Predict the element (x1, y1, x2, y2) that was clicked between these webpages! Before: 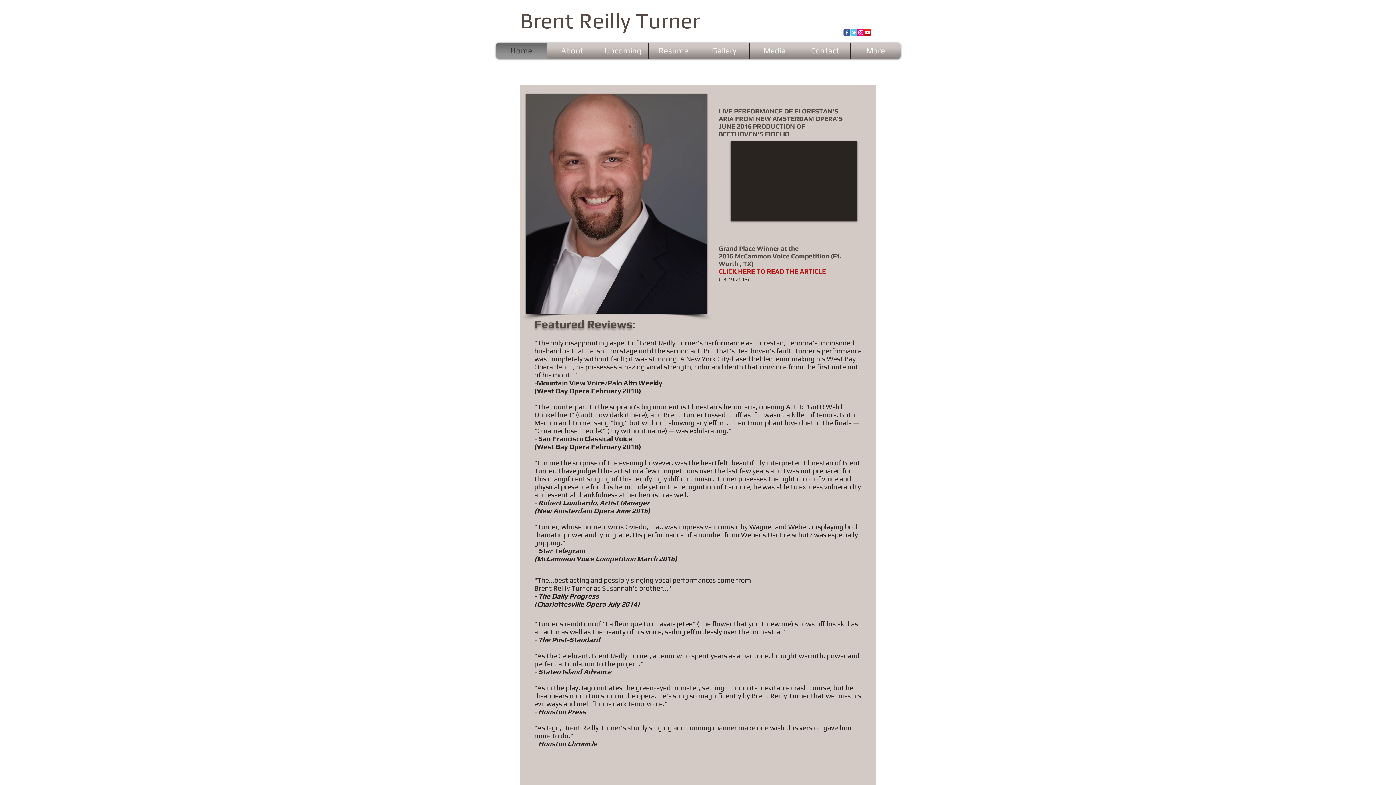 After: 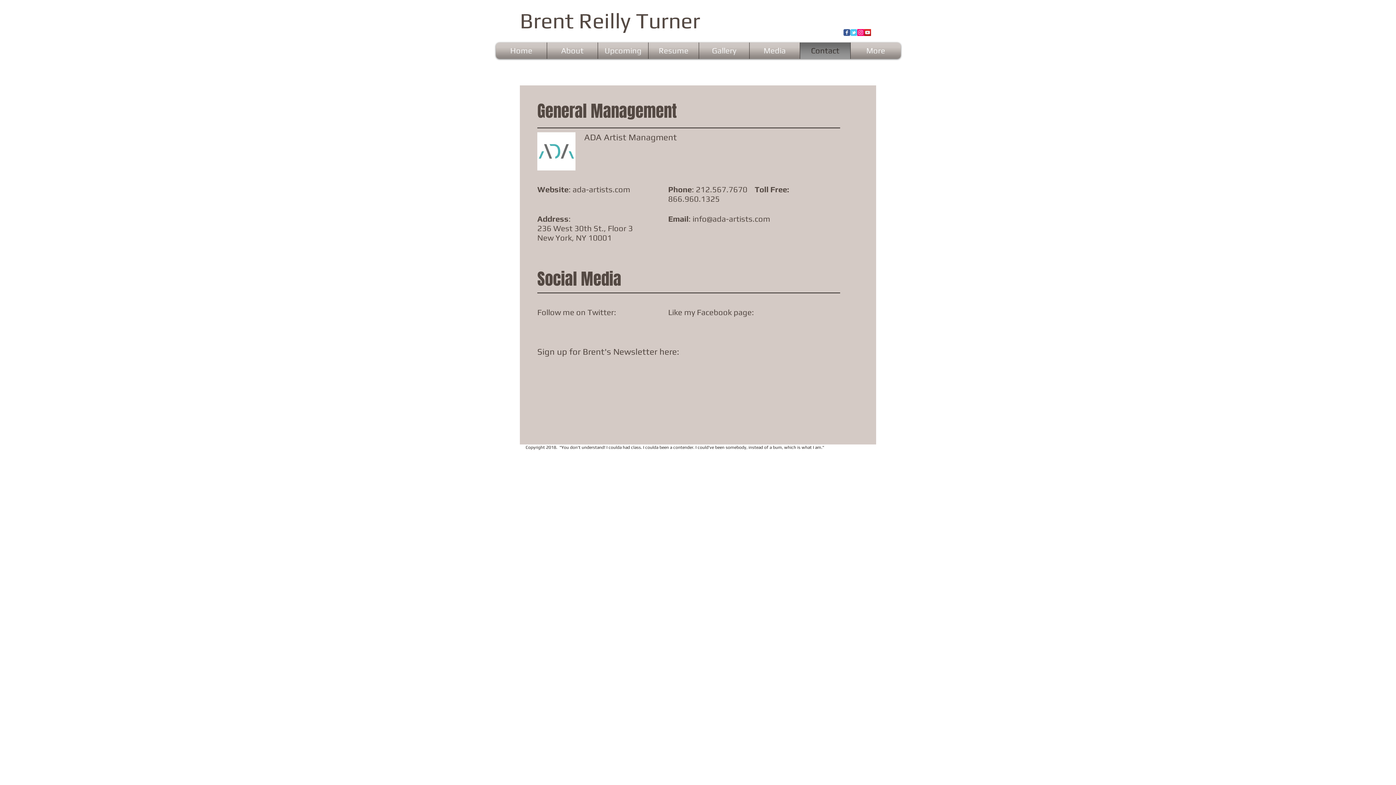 Action: label: Contact bbox: (802, 42, 848, 58)